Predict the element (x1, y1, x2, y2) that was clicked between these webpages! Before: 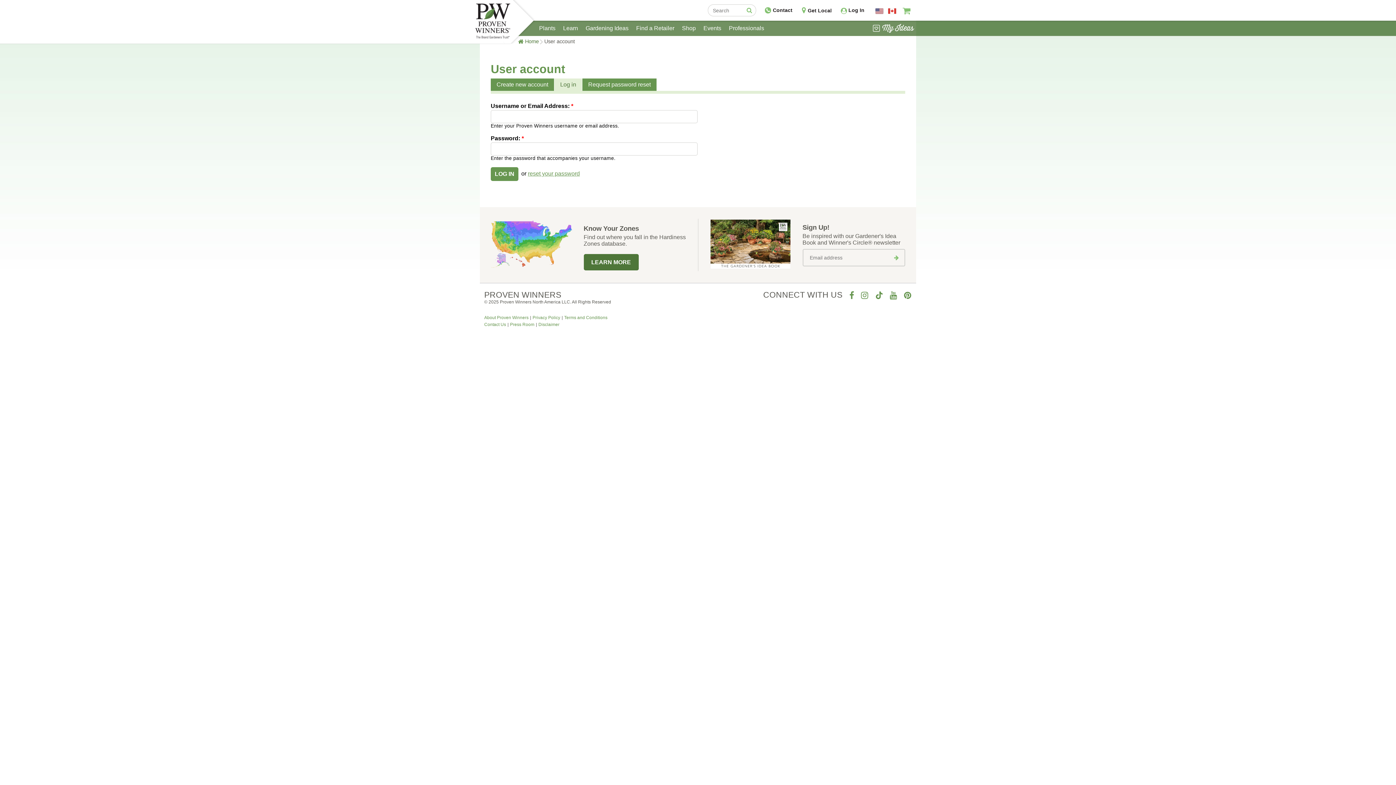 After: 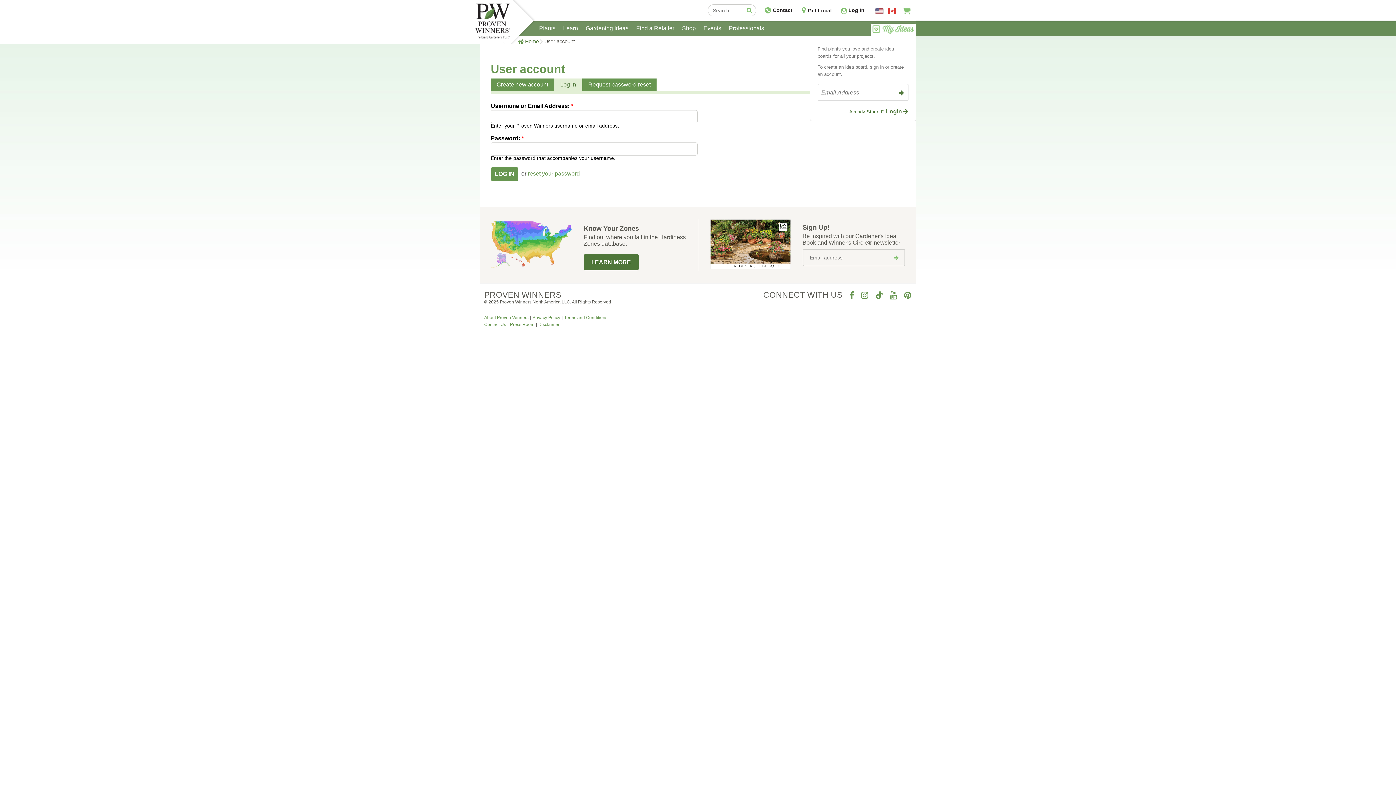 Action: bbox: (872, 23, 914, 34)